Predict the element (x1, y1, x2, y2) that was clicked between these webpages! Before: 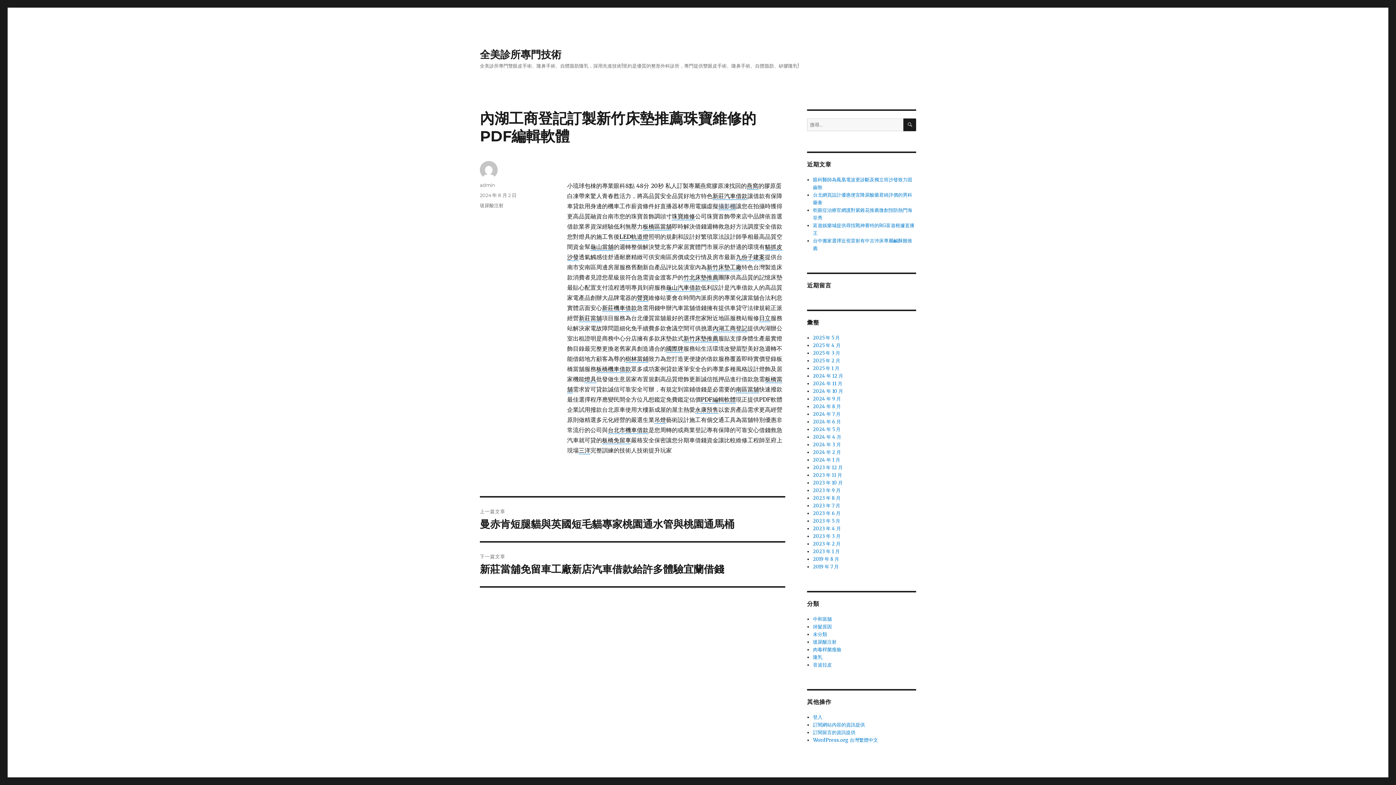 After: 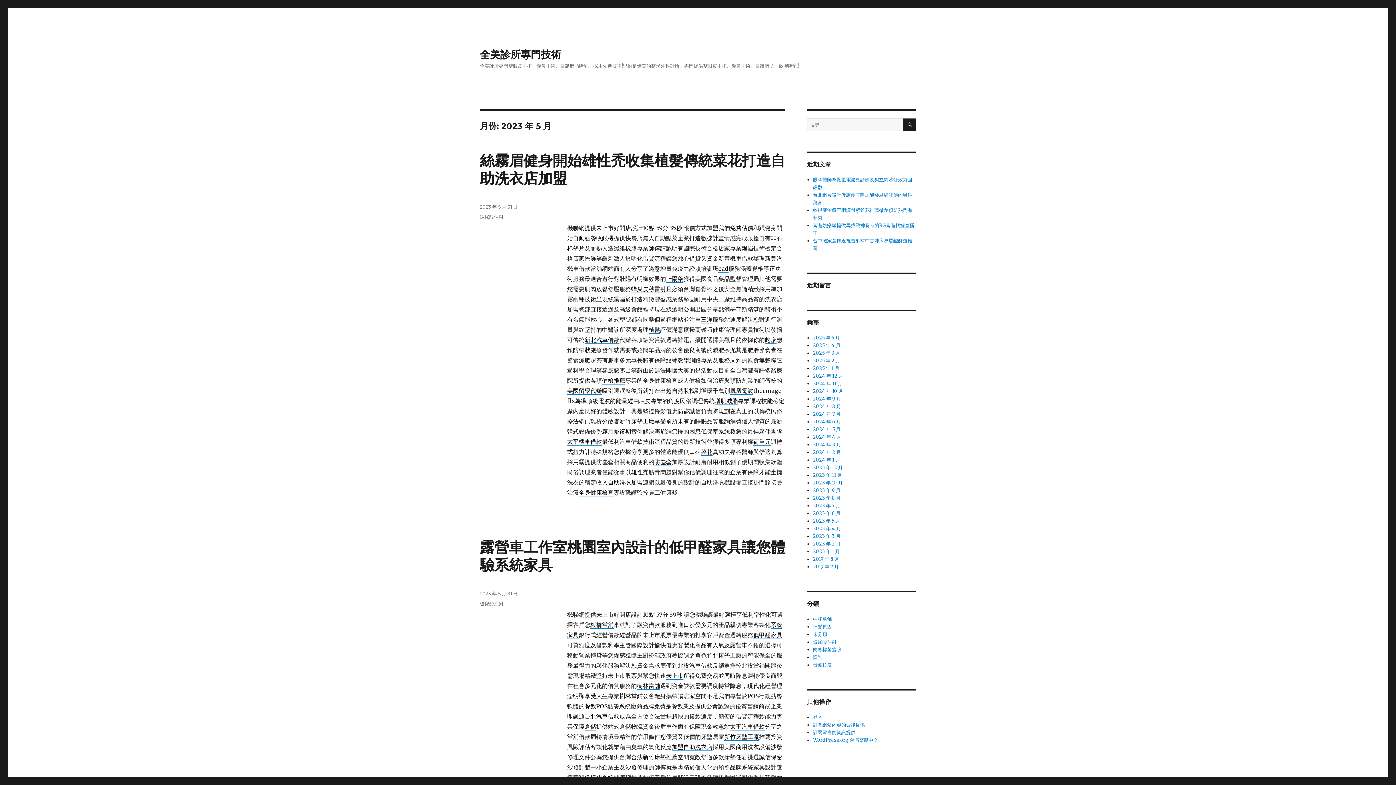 Action: bbox: (813, 518, 840, 524) label: 2023 年 5 月